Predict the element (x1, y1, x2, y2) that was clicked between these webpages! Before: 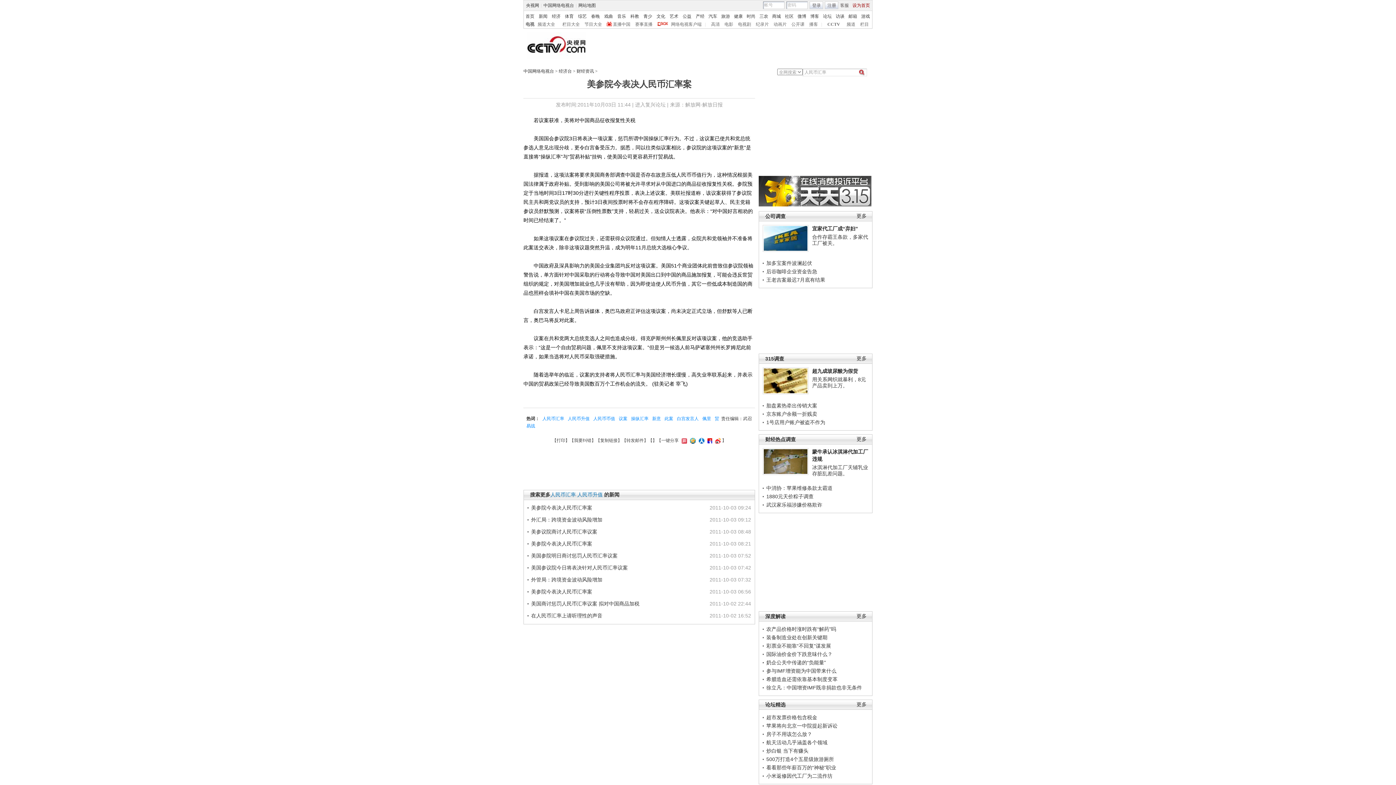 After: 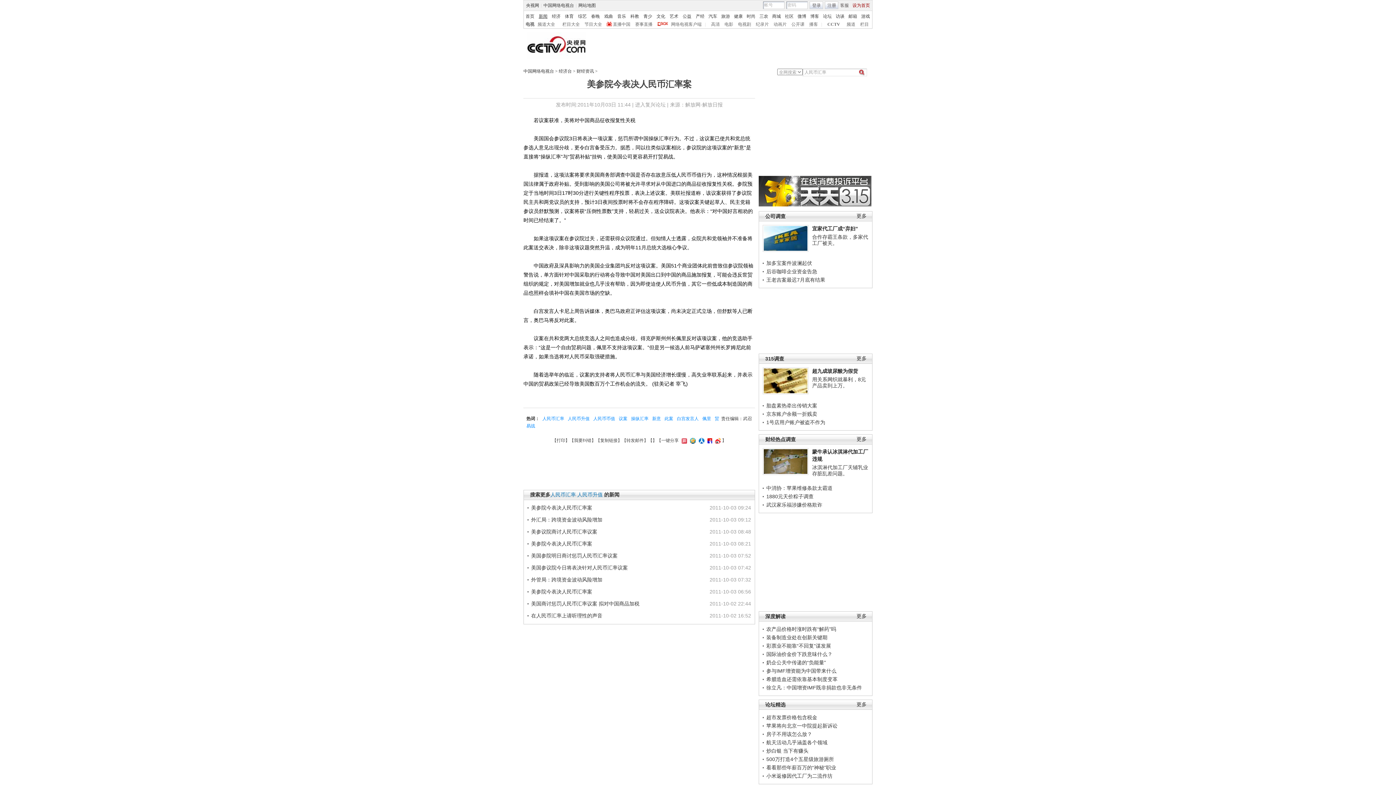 Action: label: 新闻 bbox: (538, 13, 547, 18)